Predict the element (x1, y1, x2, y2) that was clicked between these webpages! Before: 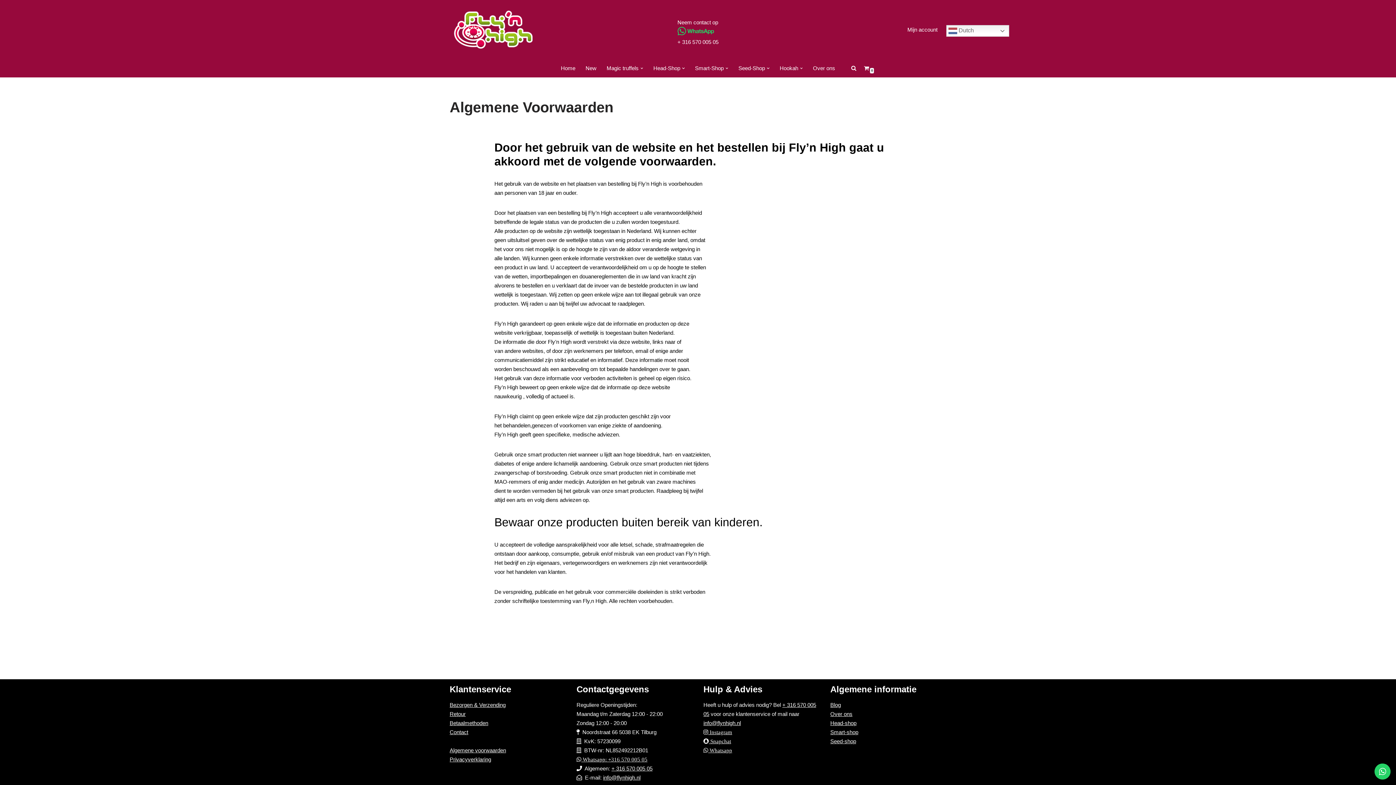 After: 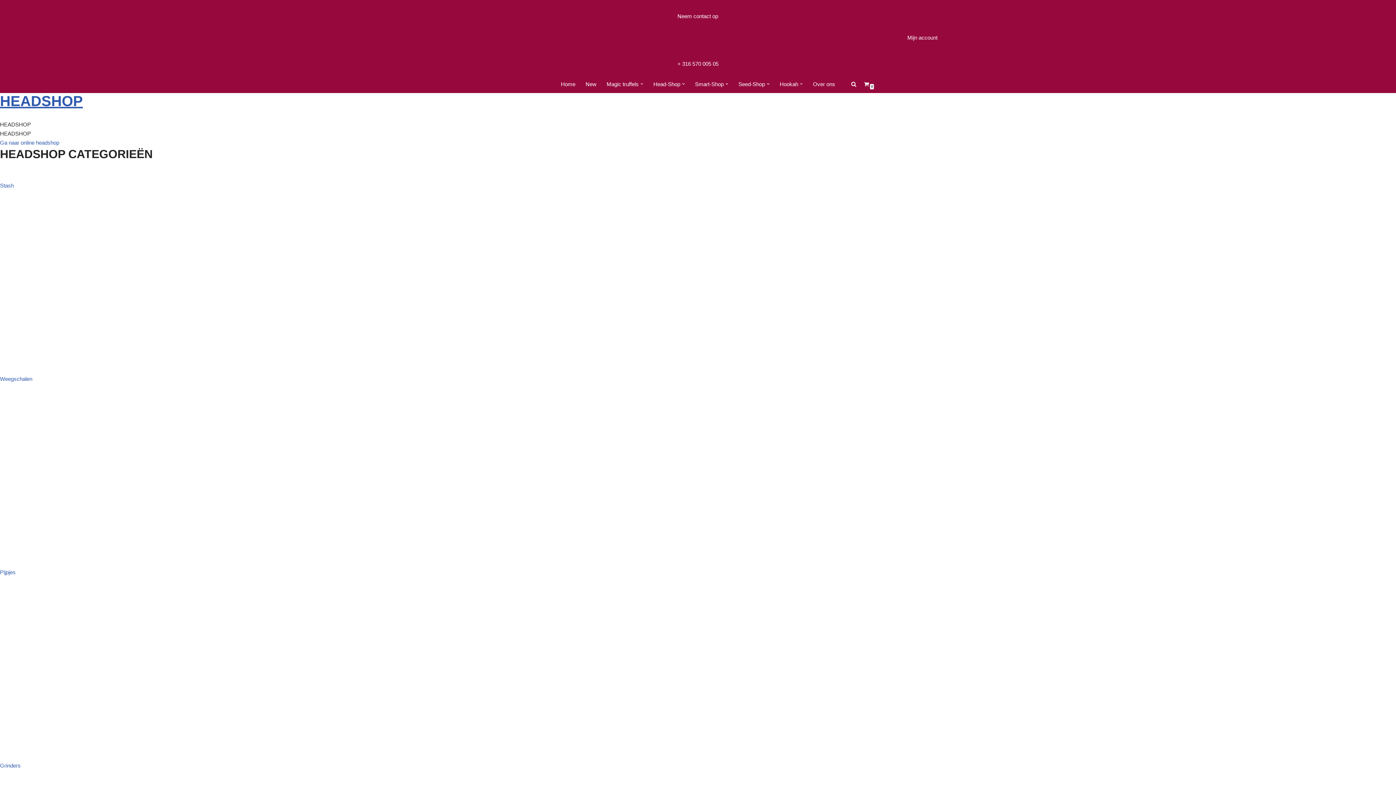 Action: bbox: (653, 63, 680, 72) label: Head-Shop